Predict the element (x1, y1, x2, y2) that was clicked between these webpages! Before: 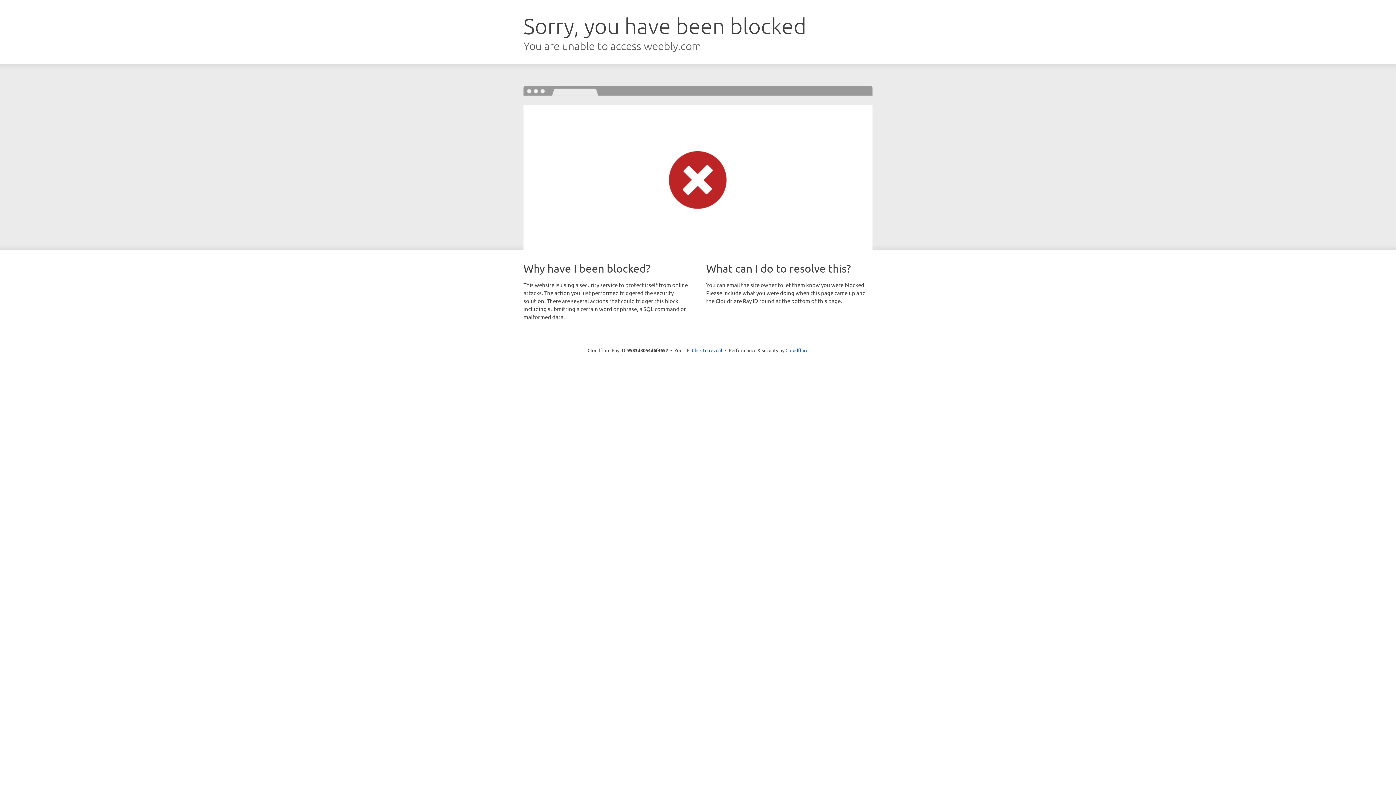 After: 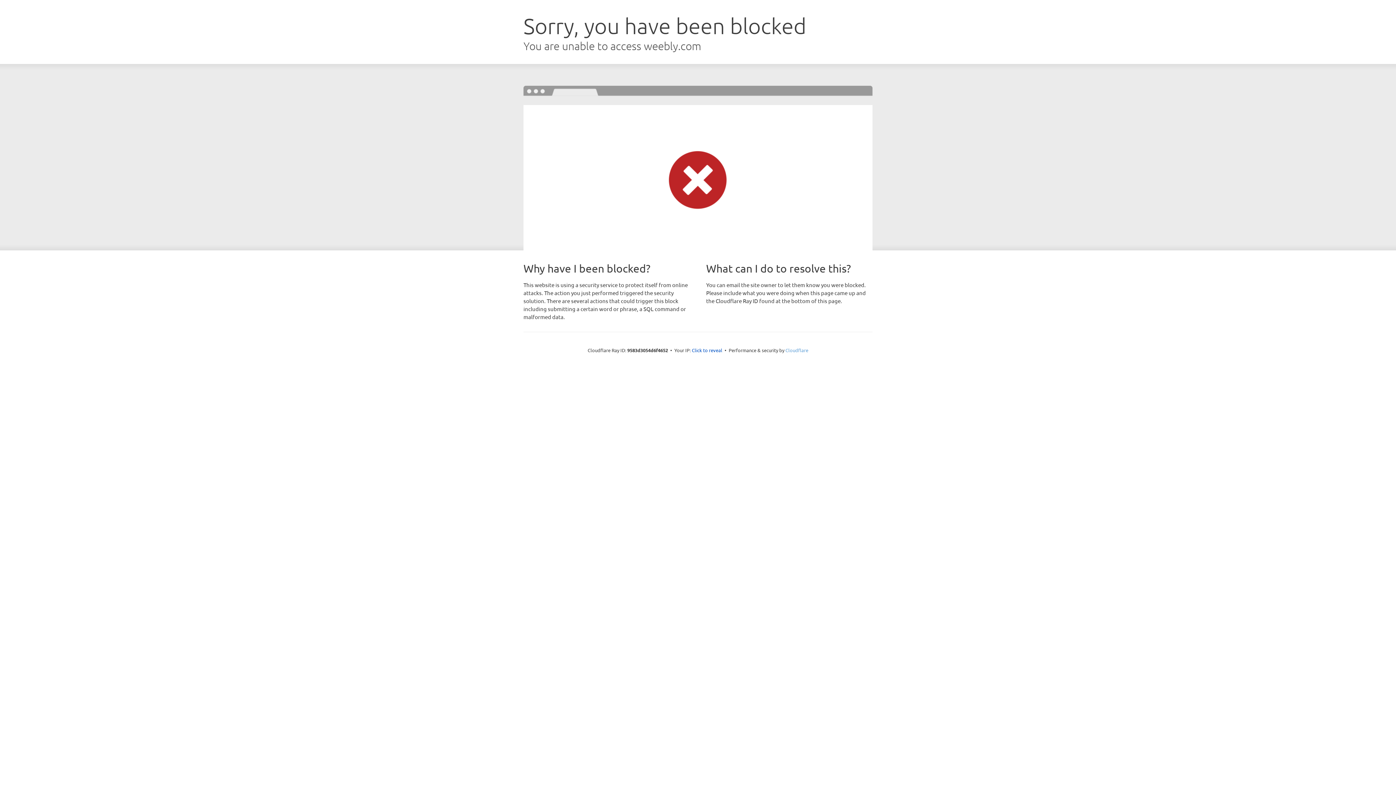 Action: label: Cloudflare bbox: (785, 347, 808, 353)